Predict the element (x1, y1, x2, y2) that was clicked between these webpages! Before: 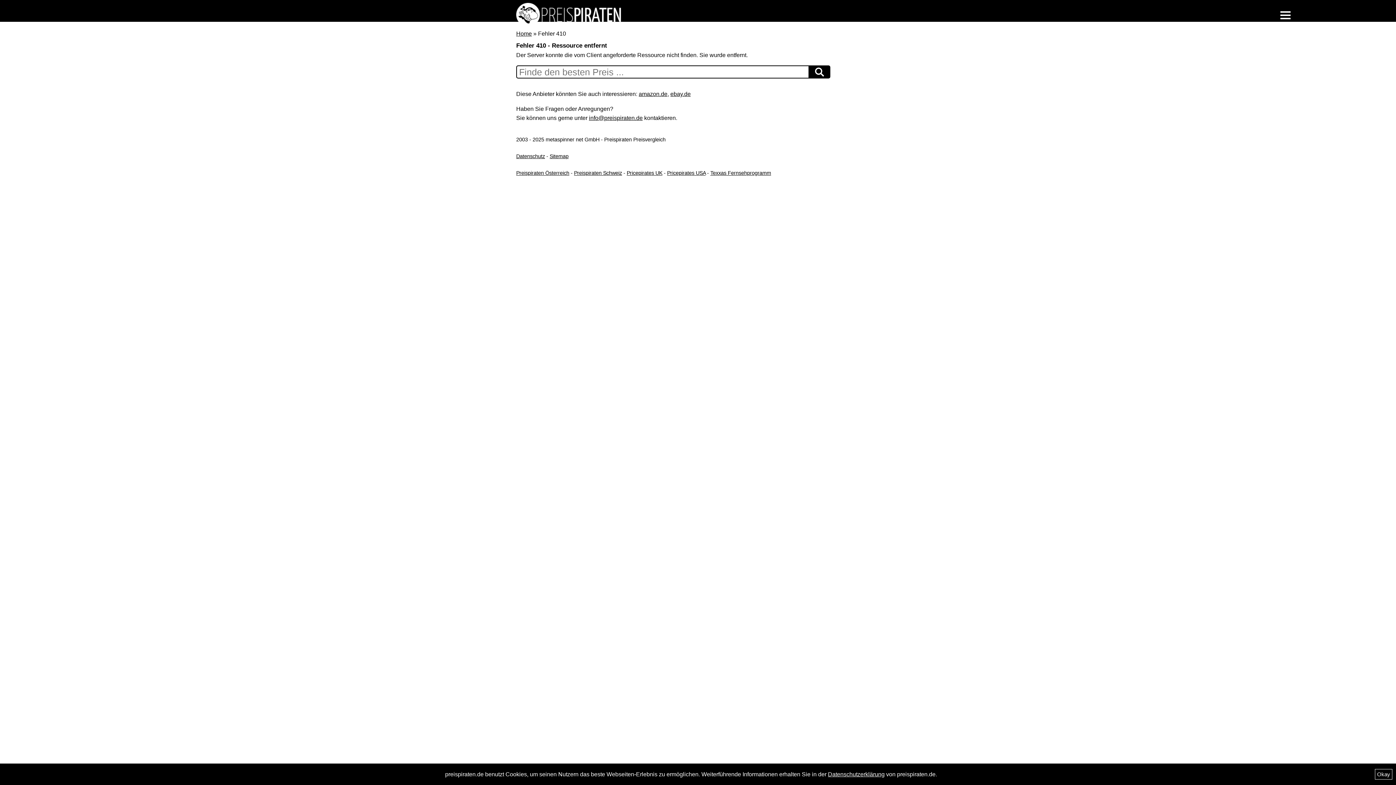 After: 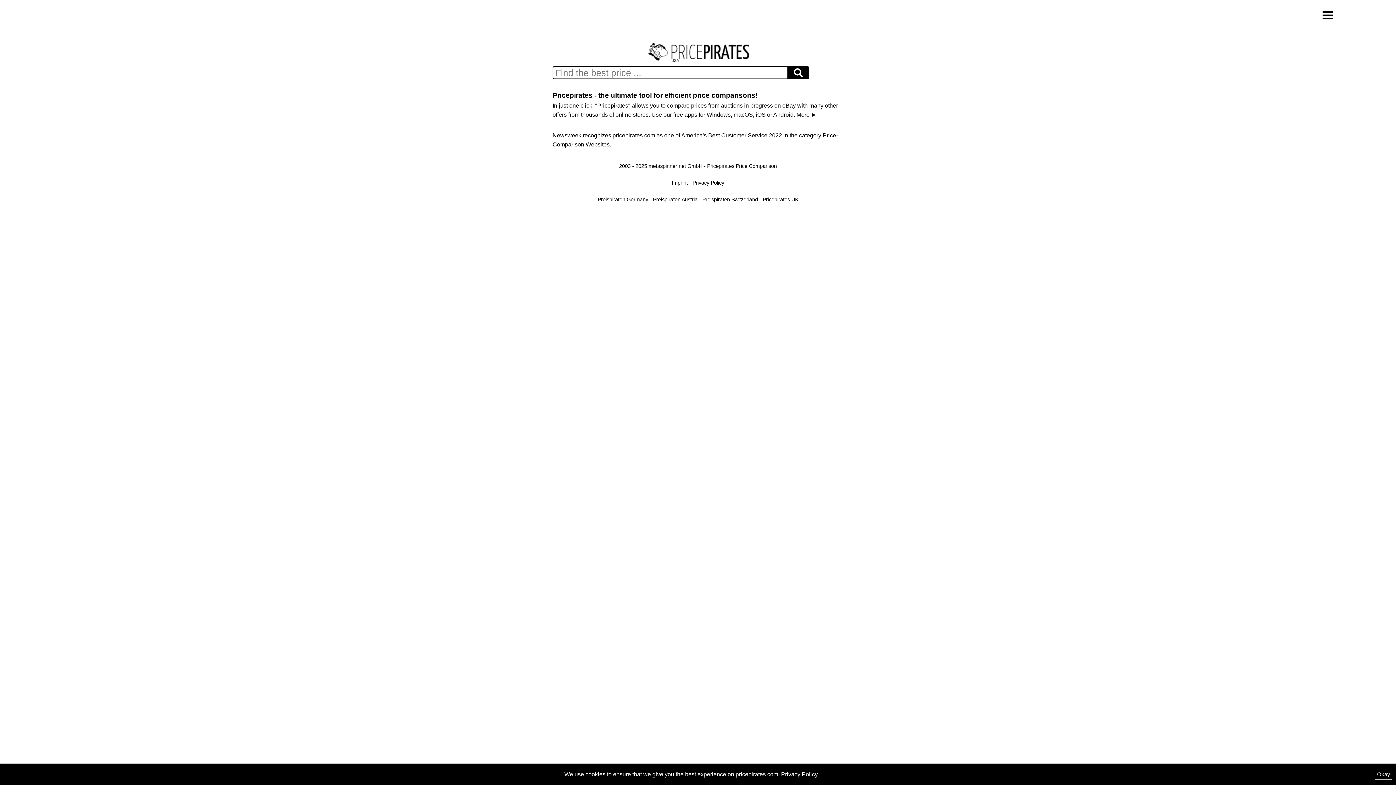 Action: bbox: (667, 170, 705, 176) label: Pricepirates USA